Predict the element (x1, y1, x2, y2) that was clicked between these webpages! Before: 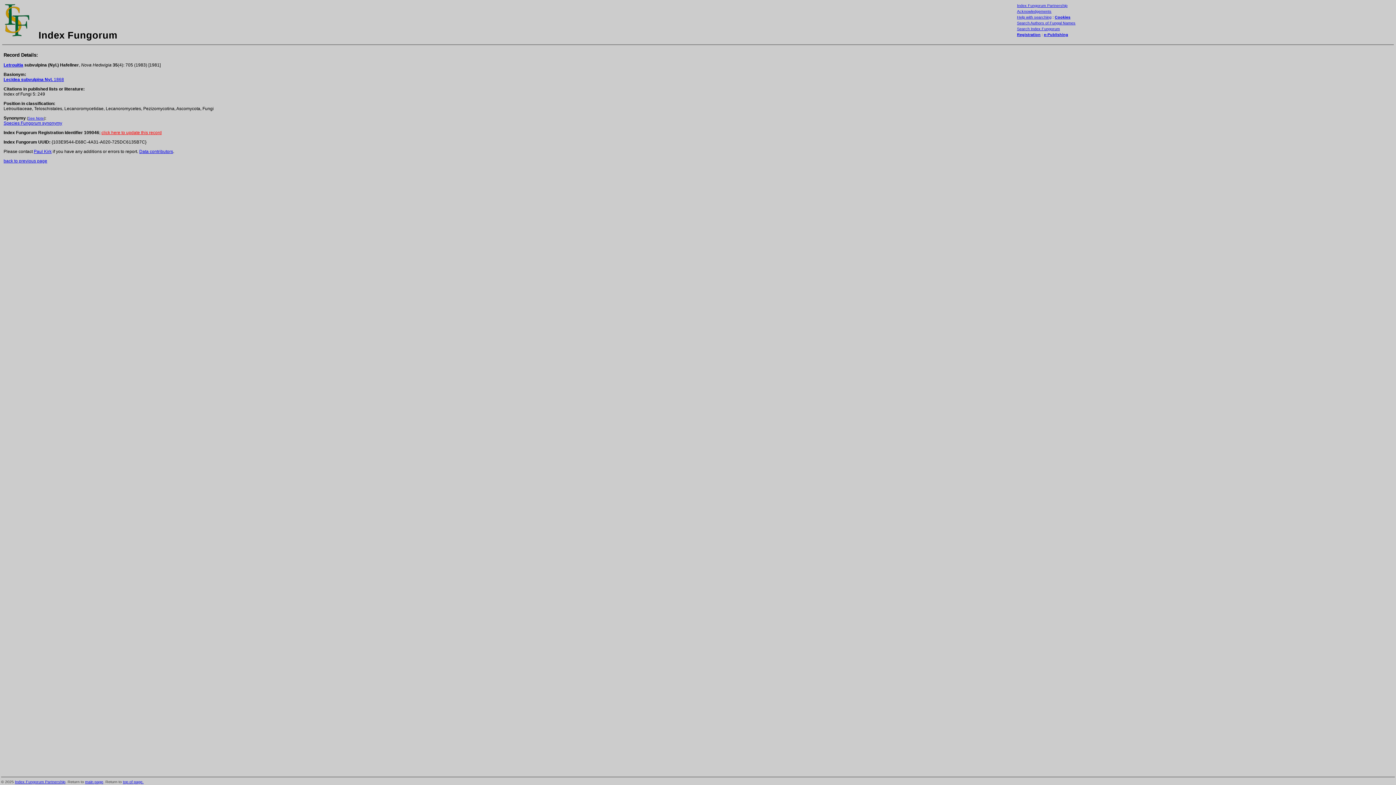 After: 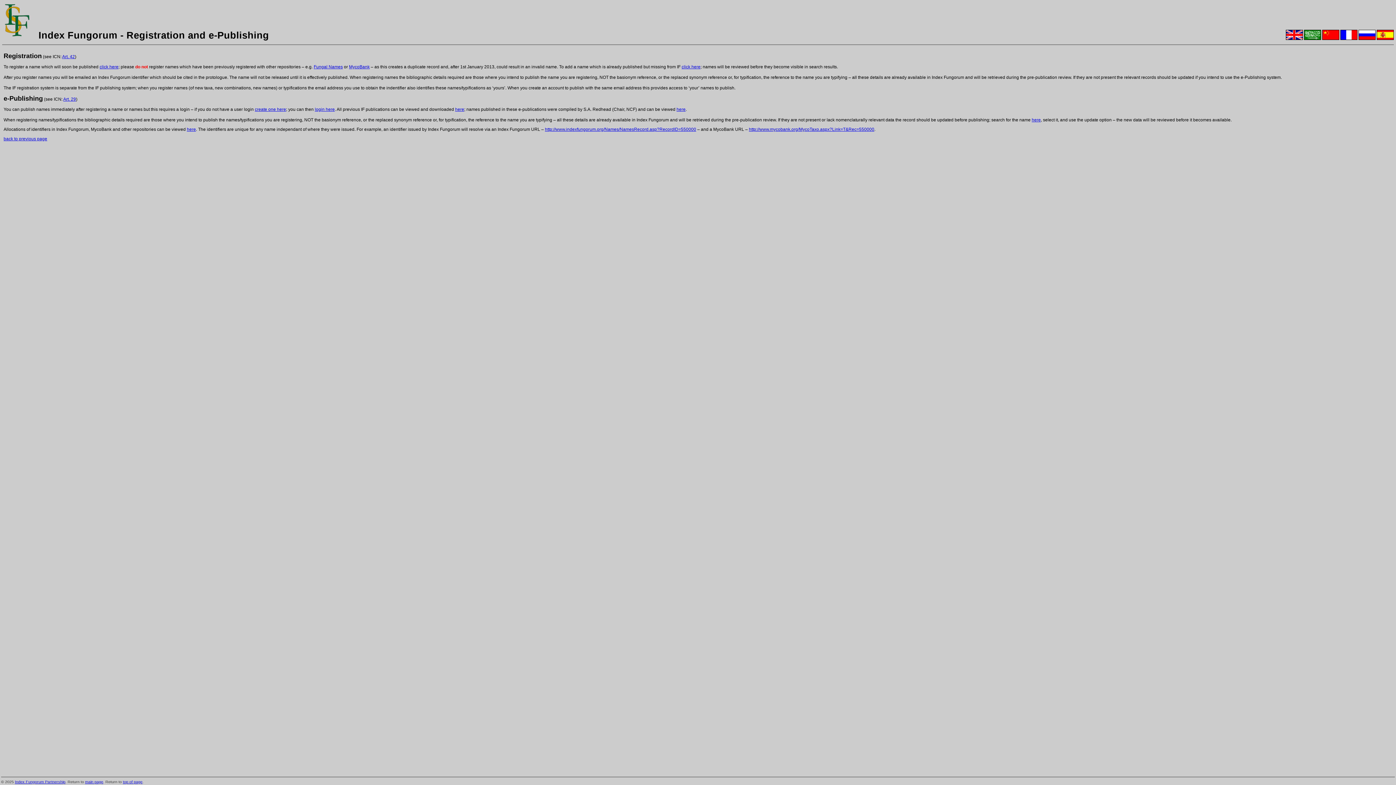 Action: bbox: (1017, 32, 1040, 36) label: Registration